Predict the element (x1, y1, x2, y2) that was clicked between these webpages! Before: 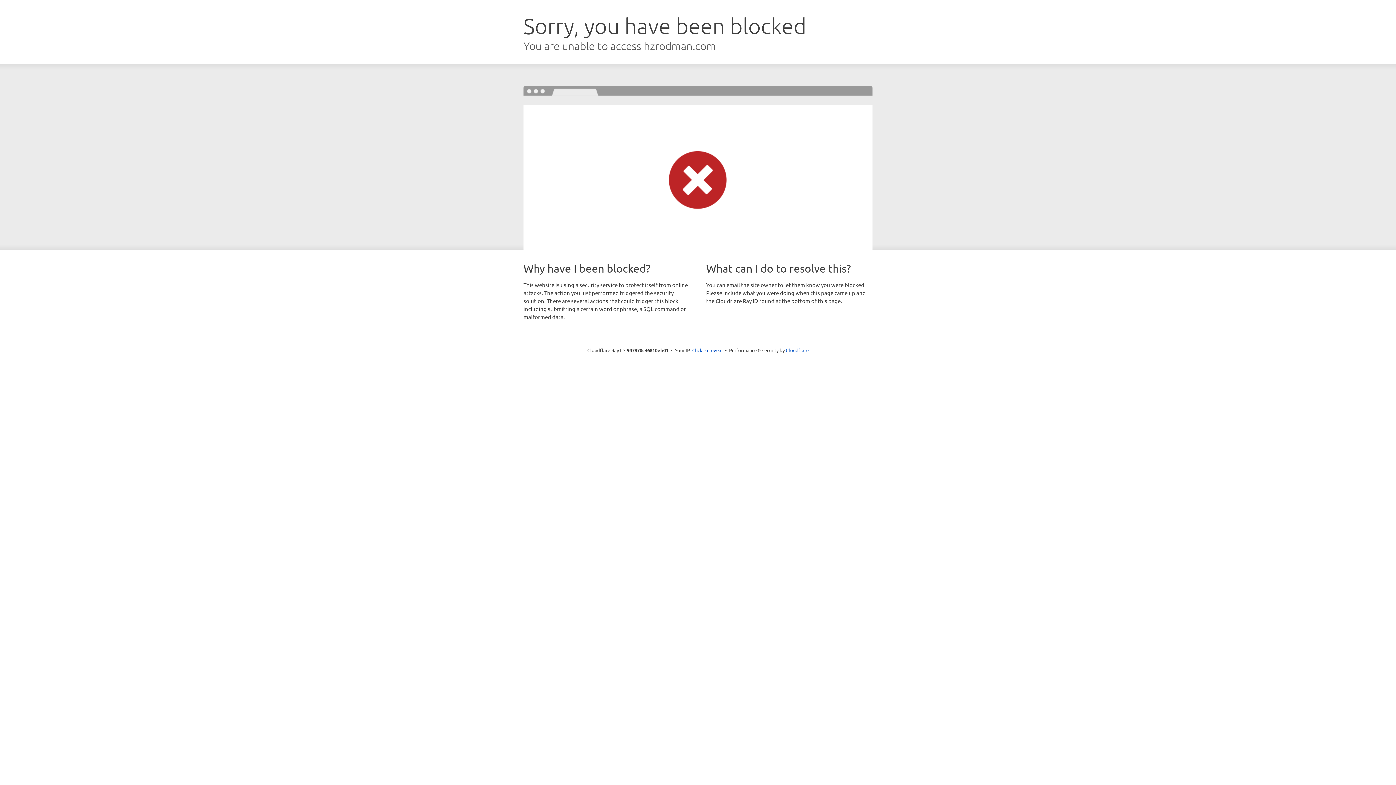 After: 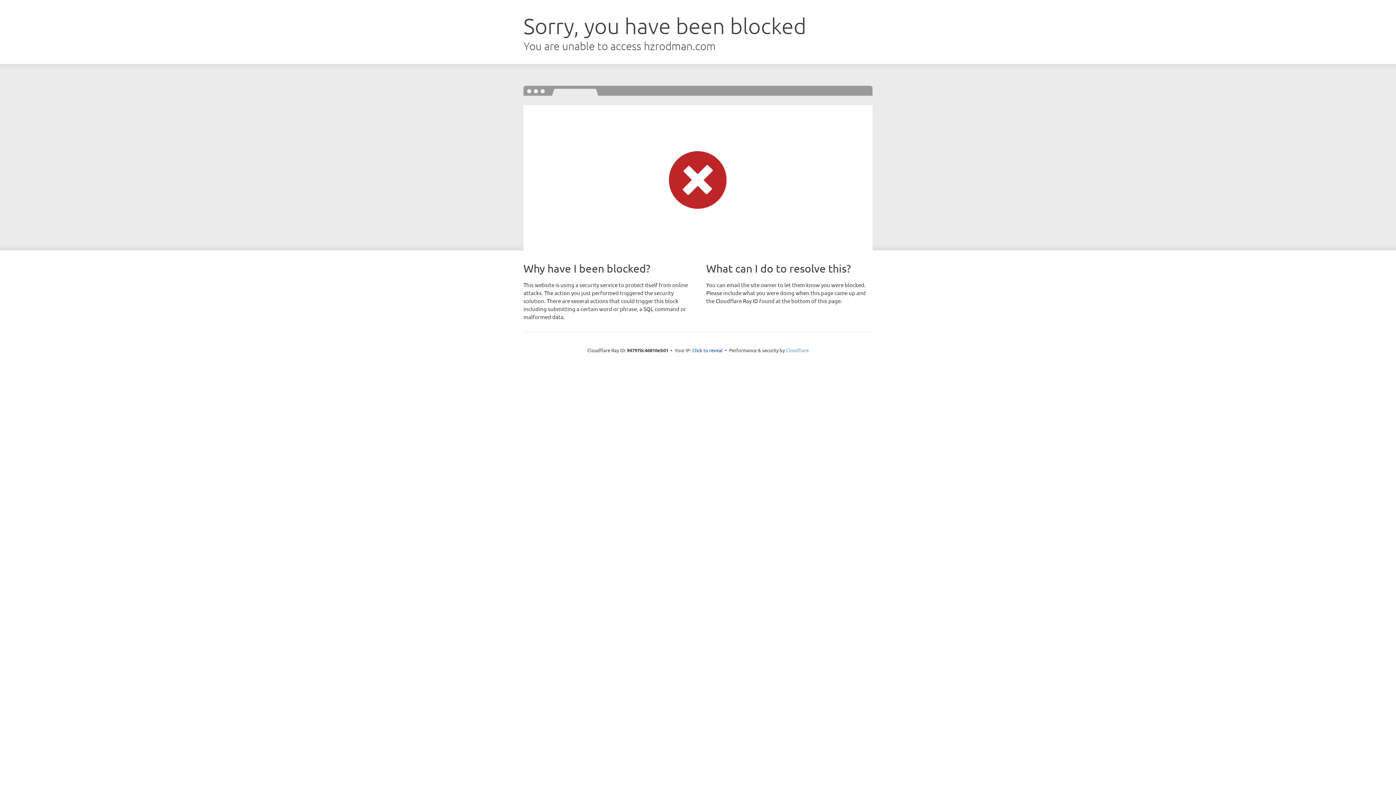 Action: label: Cloudflare bbox: (786, 347, 808, 353)